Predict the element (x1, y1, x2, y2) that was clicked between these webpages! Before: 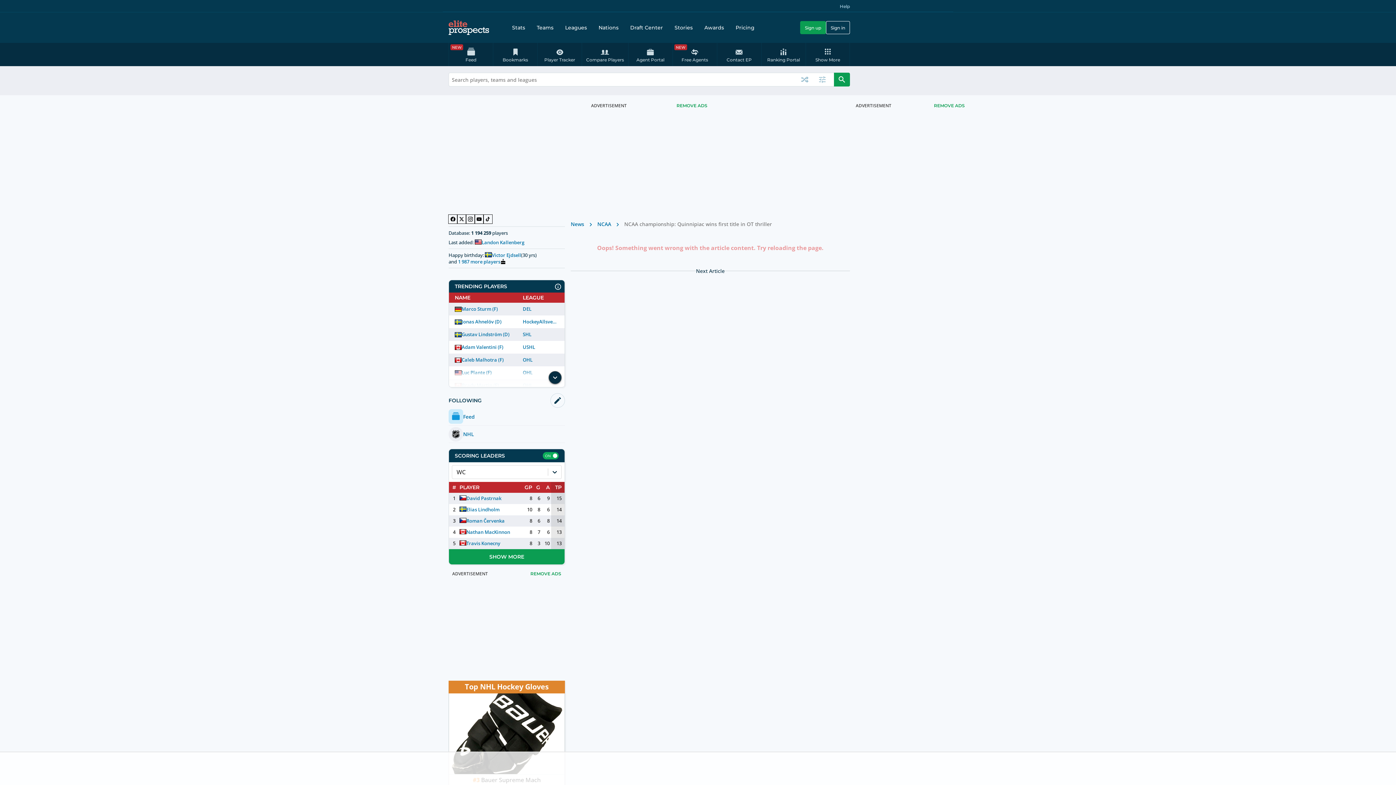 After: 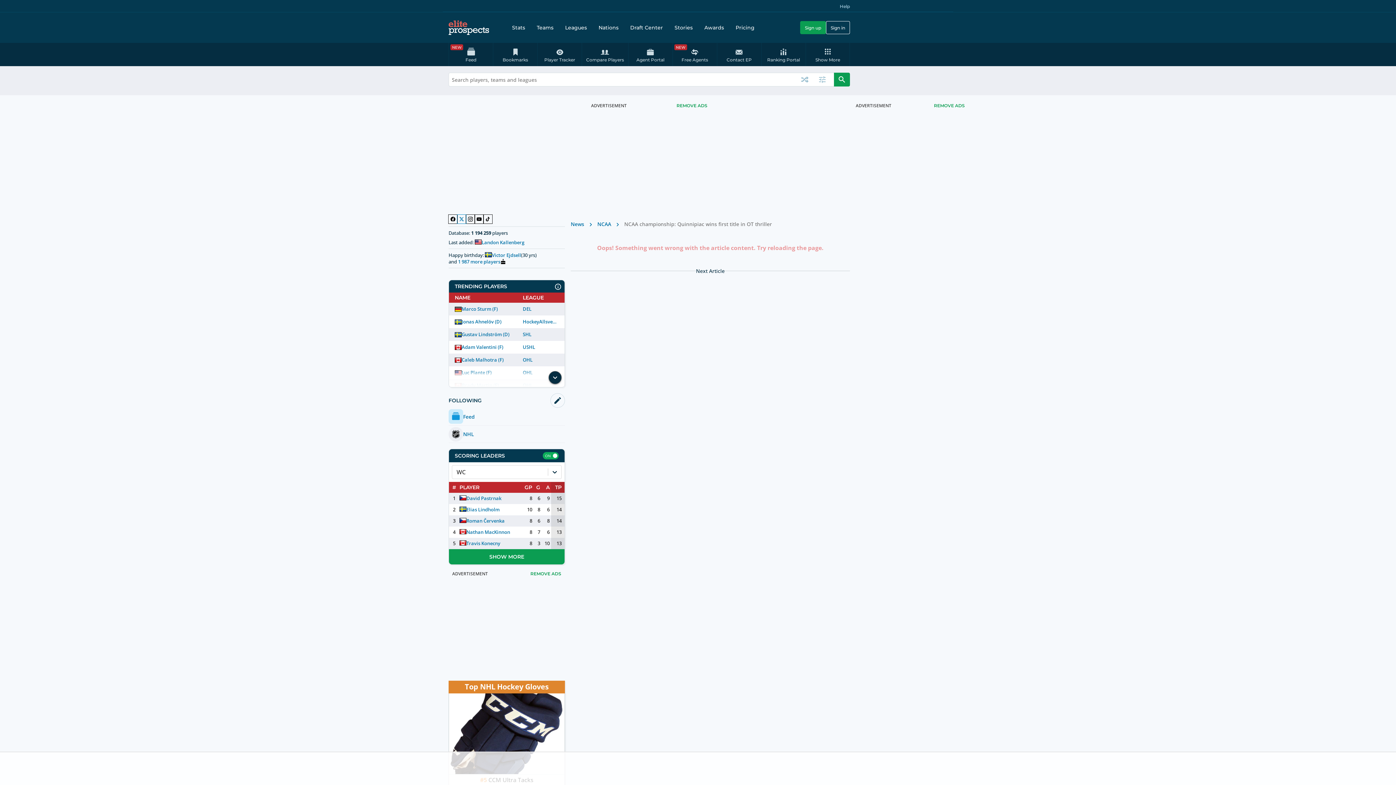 Action: bbox: (457, 214, 466, 223)